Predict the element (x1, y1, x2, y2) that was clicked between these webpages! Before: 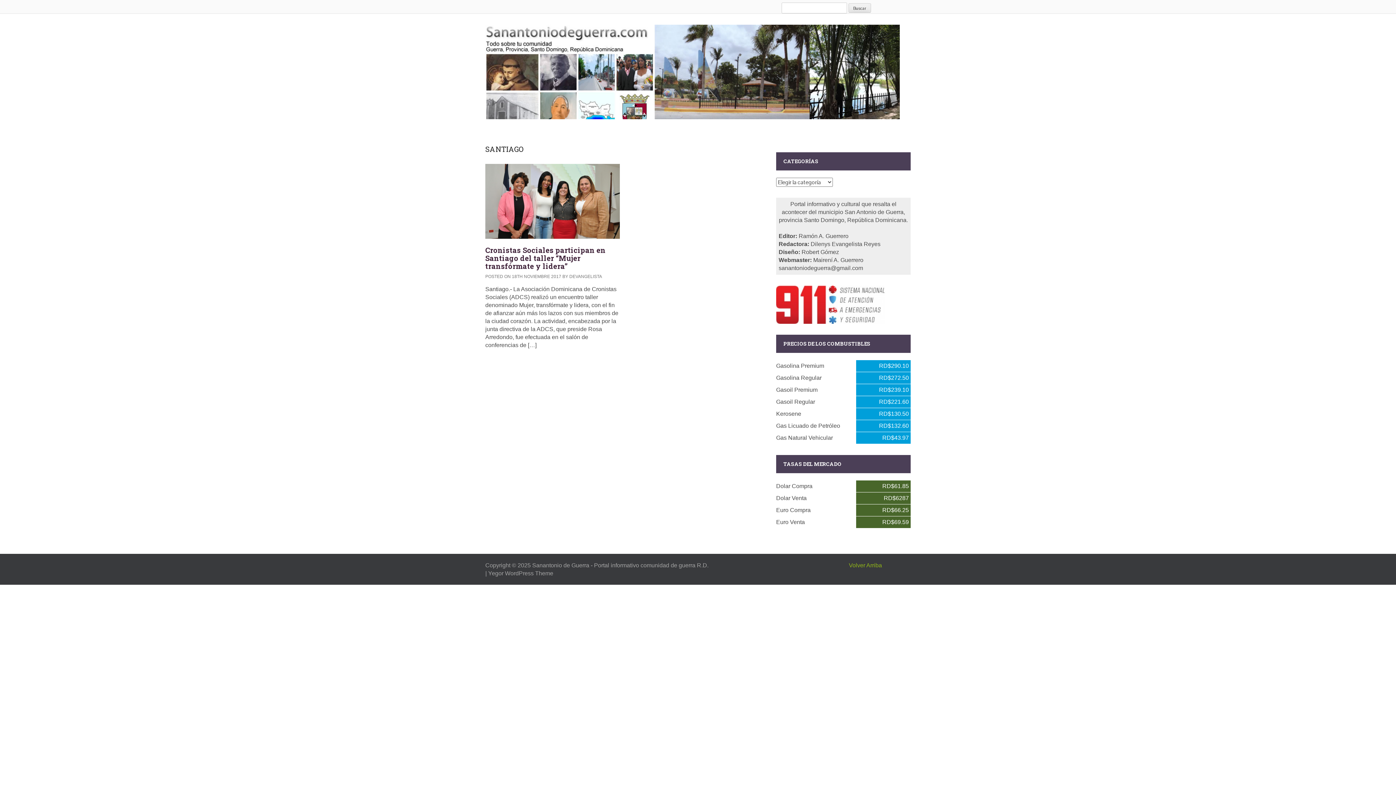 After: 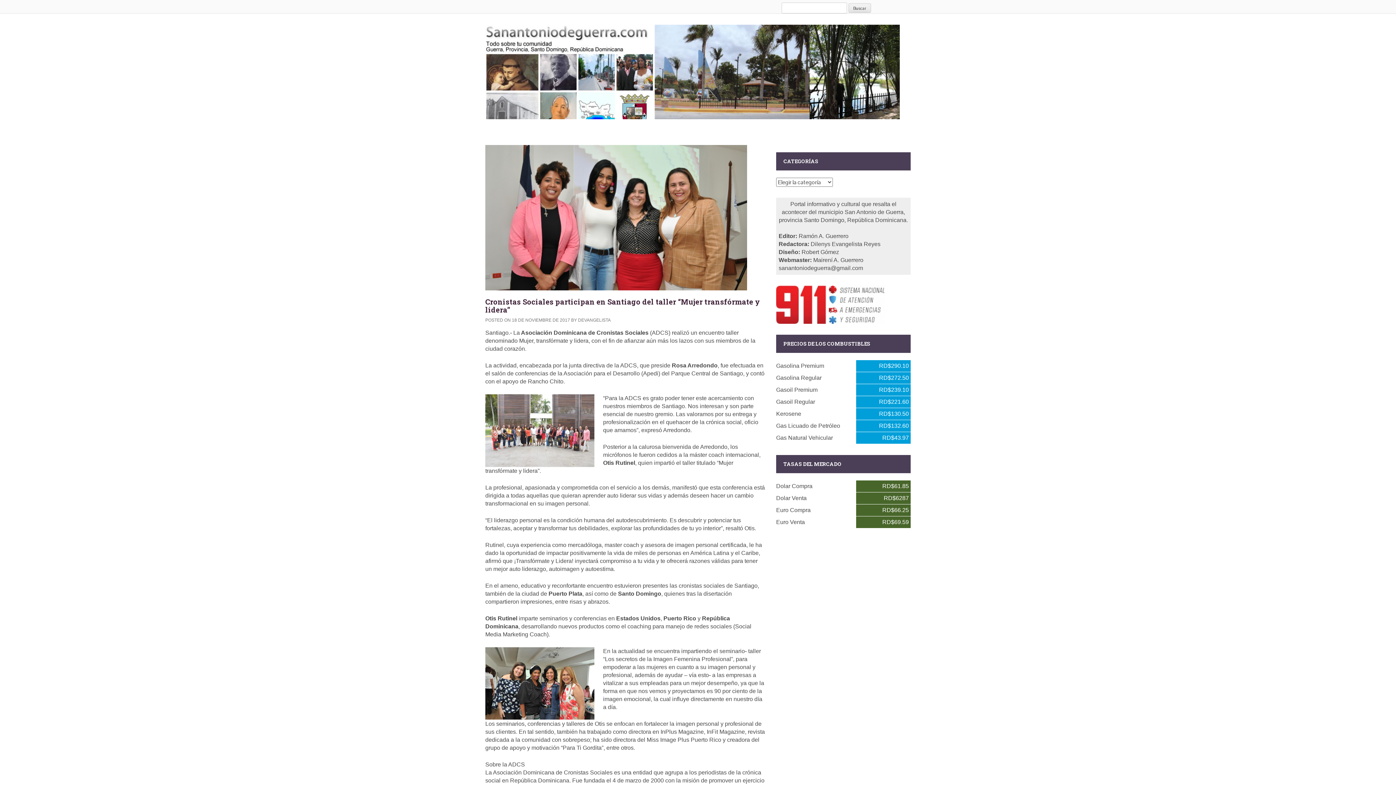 Action: bbox: (485, 164, 620, 238)